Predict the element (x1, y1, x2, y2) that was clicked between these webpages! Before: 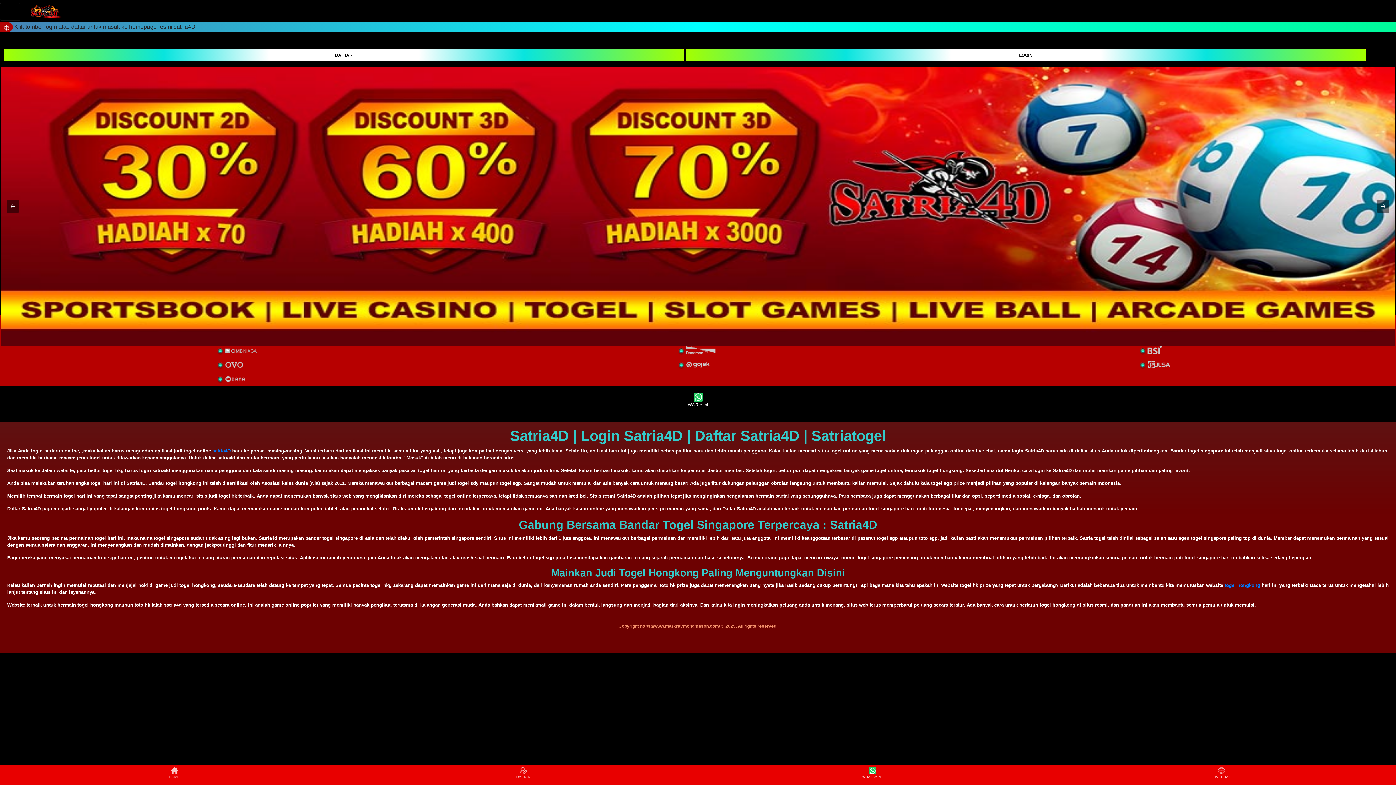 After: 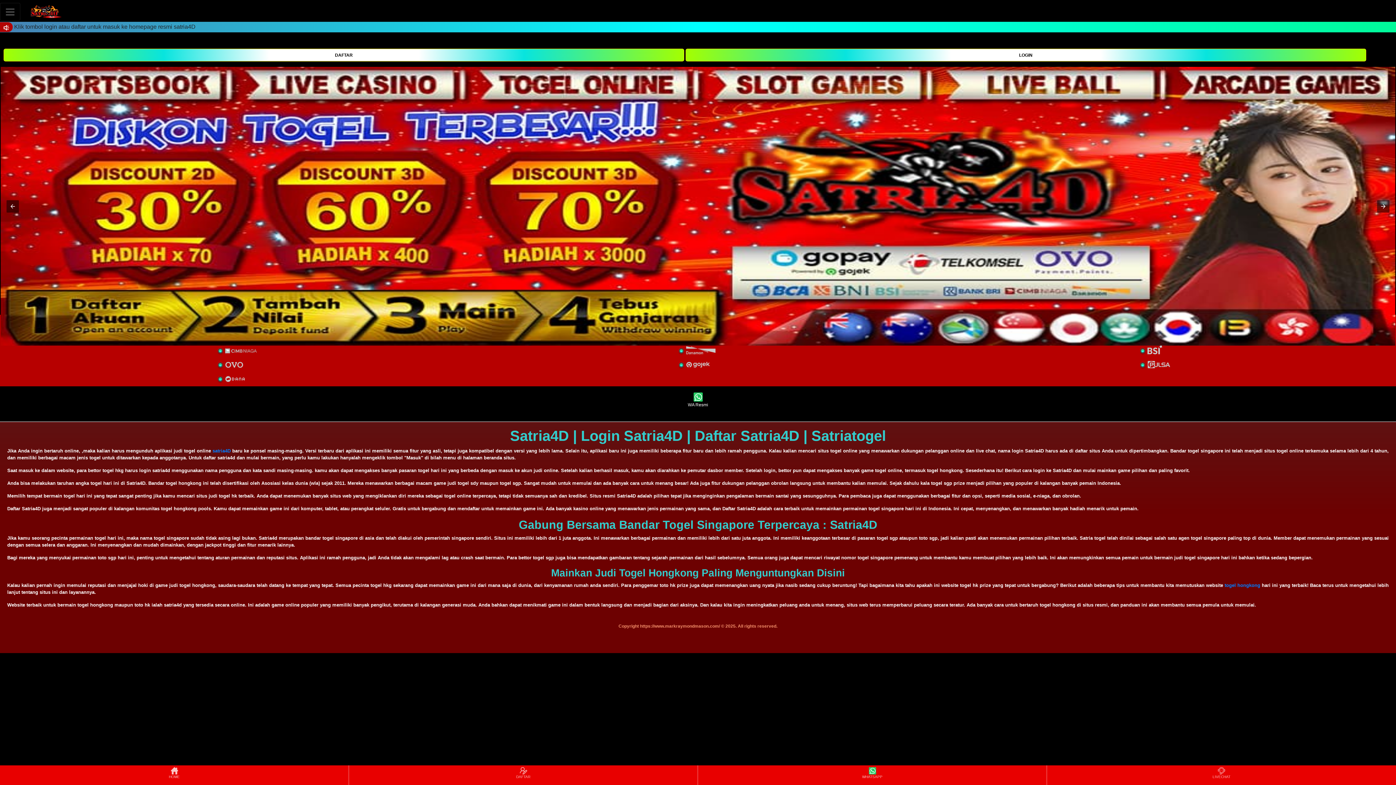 Action: label: satria4D bbox: (212, 448, 230, 453)